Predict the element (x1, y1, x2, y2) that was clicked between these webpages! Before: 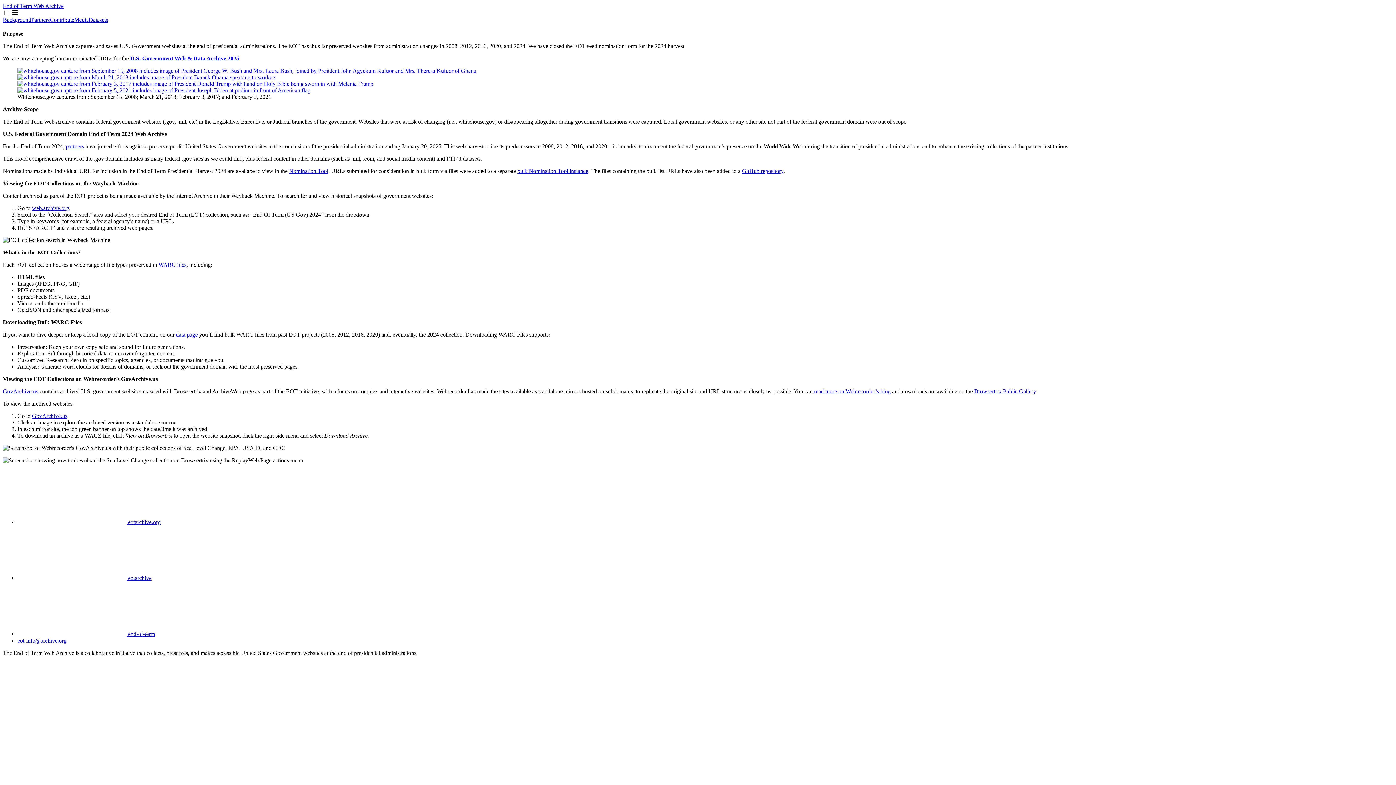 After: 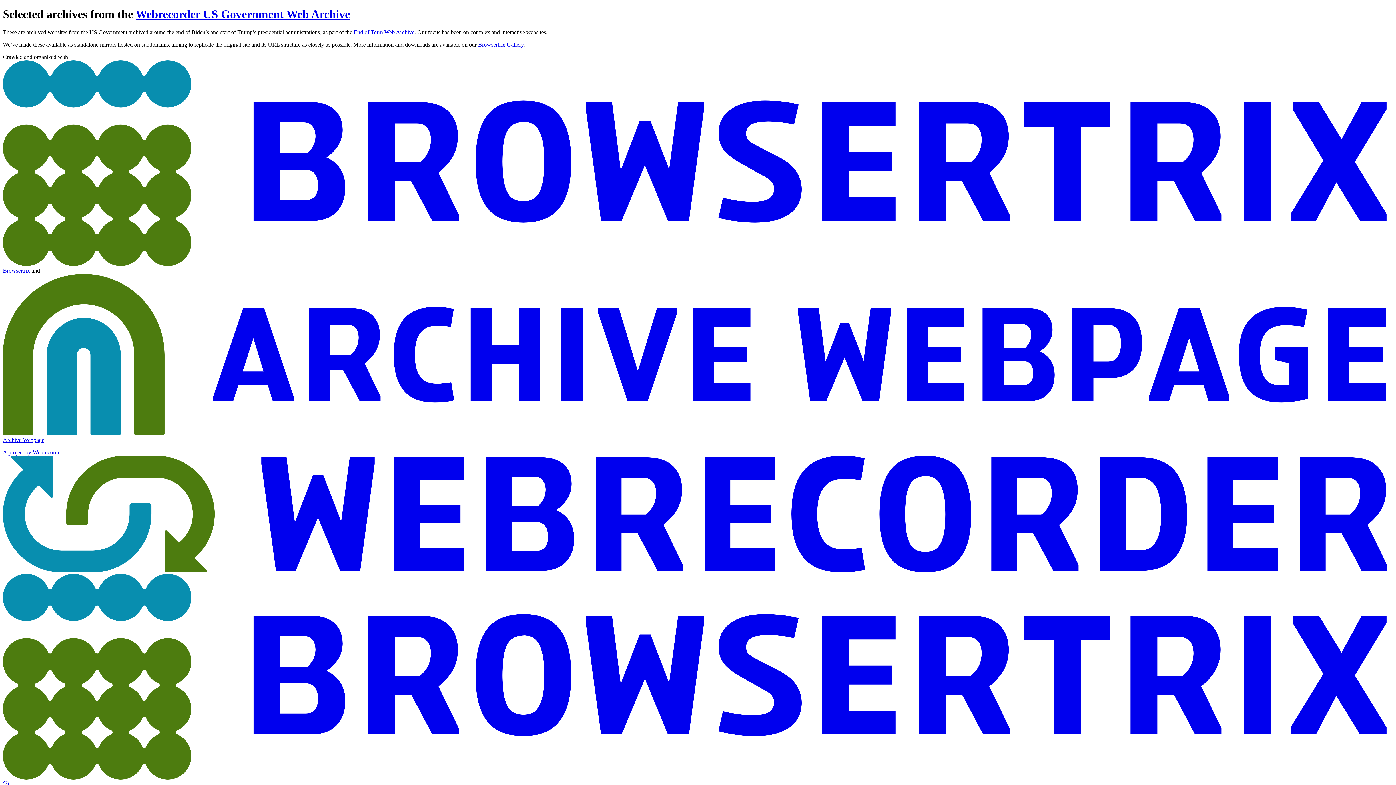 Action: label: GovArchive.us bbox: (2, 388, 38, 394)